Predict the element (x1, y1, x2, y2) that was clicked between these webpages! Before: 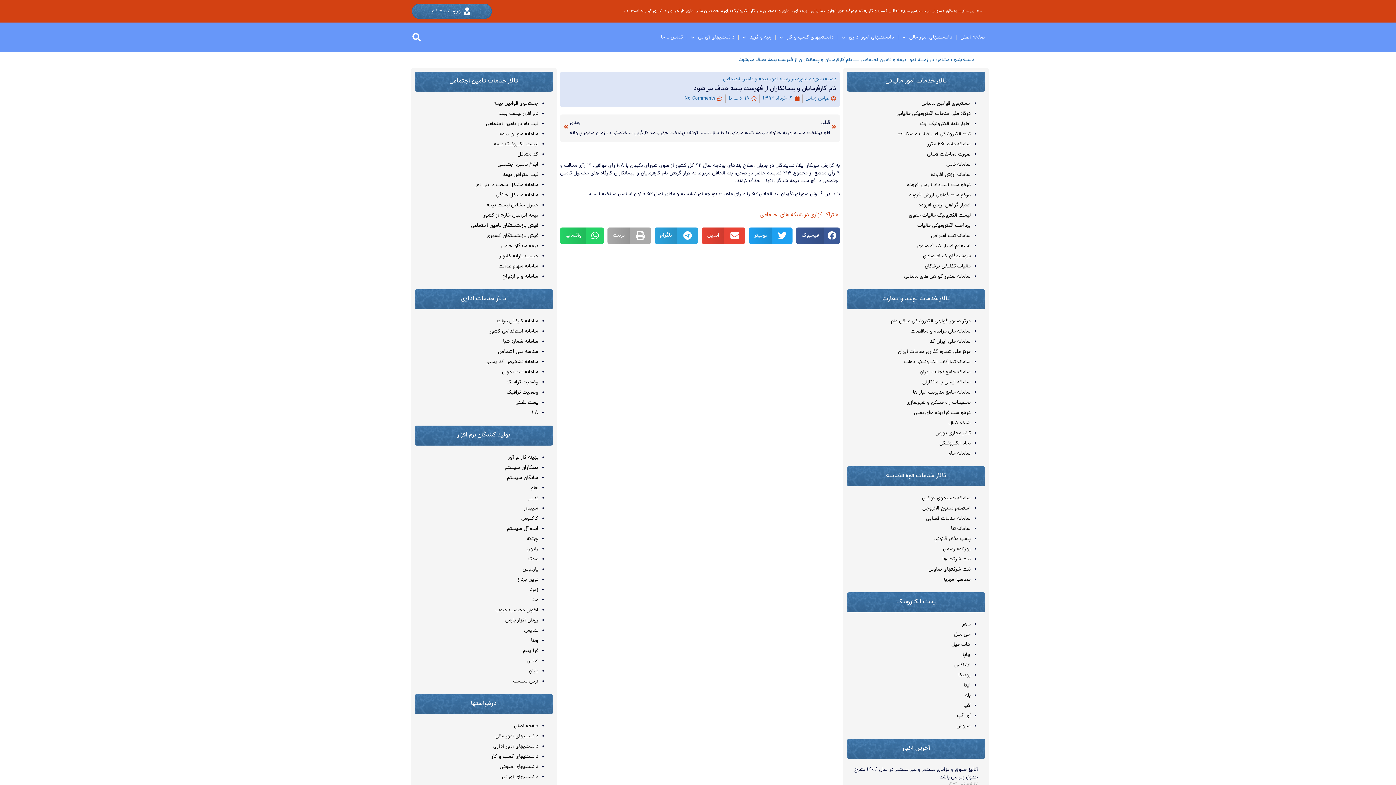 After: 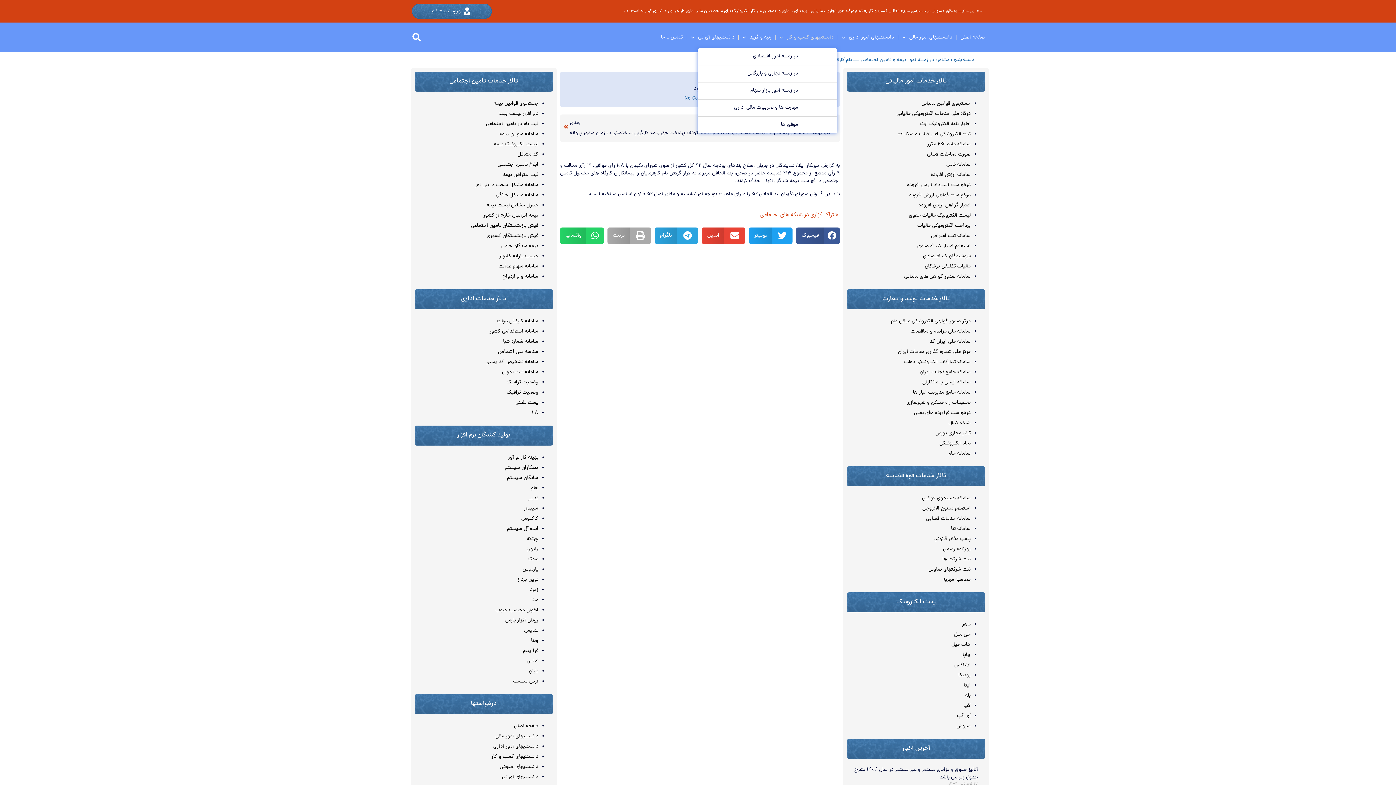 Action: bbox: (776, 31, 837, 43) label: دانستنیهای کسب و کار